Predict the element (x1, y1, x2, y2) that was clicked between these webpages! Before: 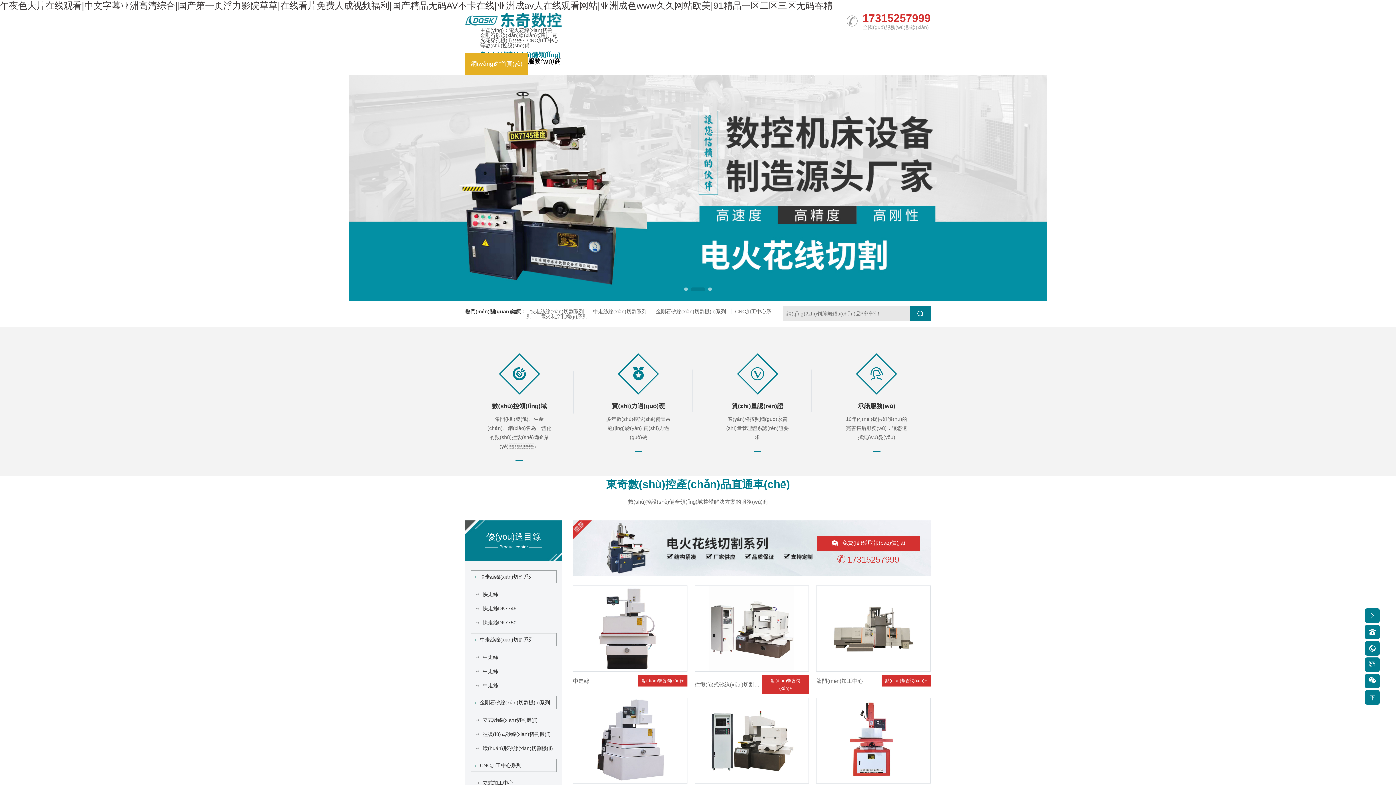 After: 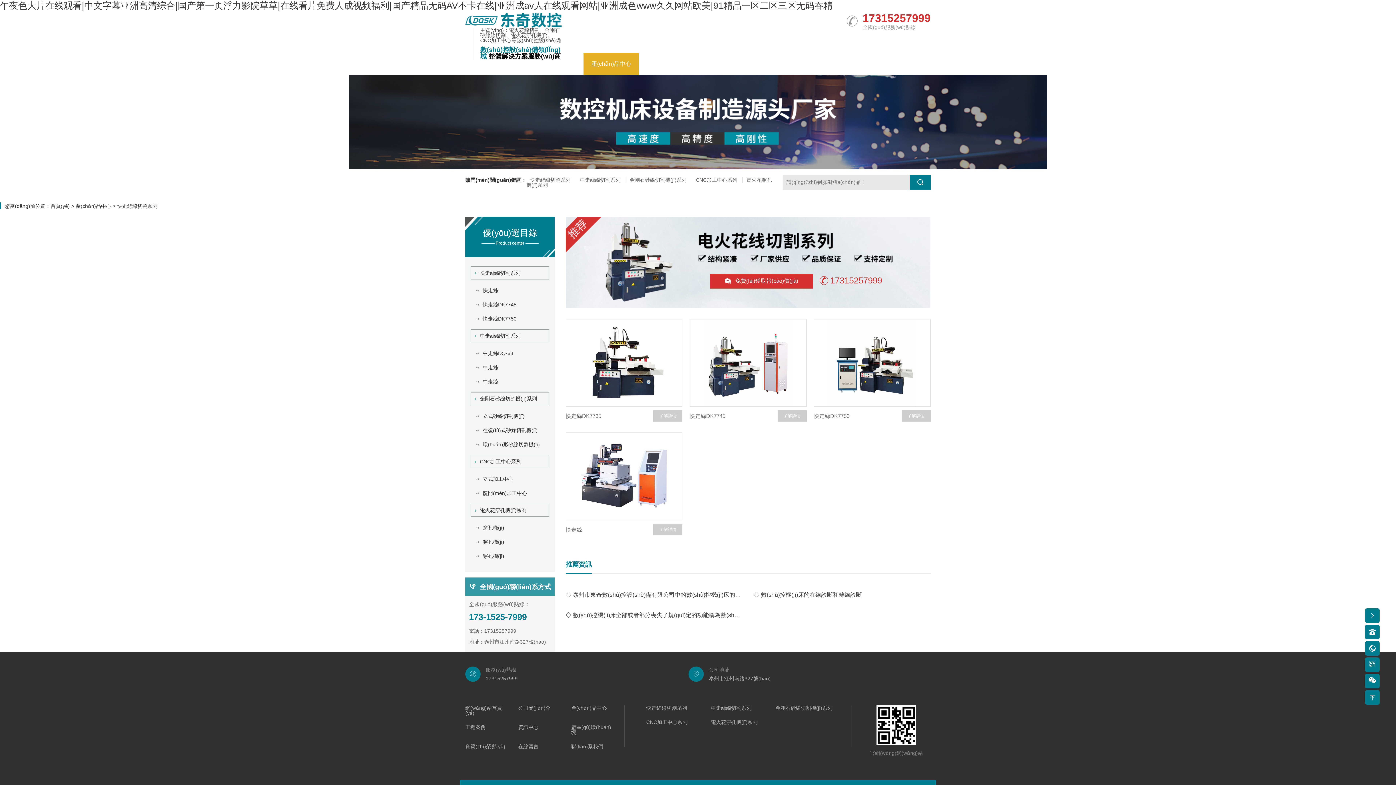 Action: label: 快走絲線(xiàn)切割系列 bbox: (470, 570, 556, 583)